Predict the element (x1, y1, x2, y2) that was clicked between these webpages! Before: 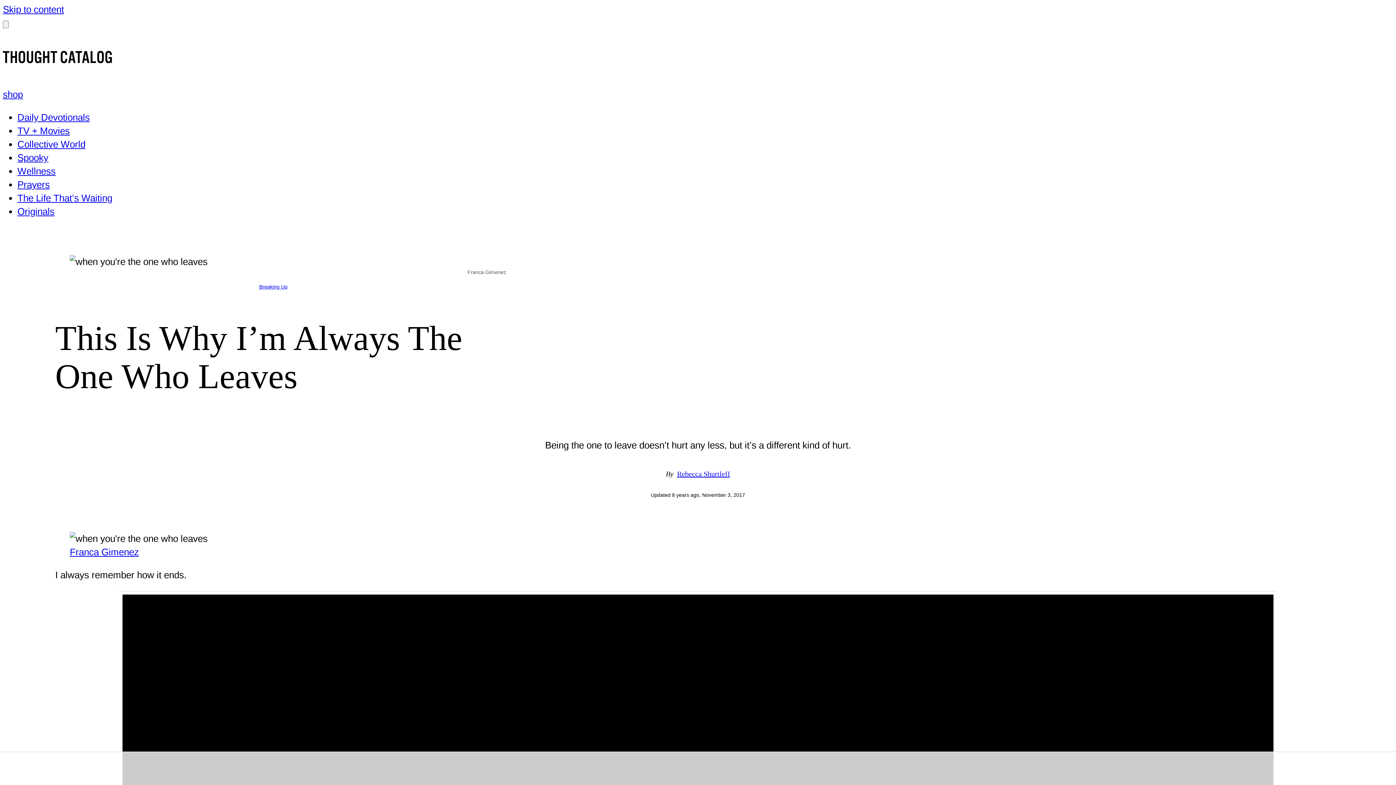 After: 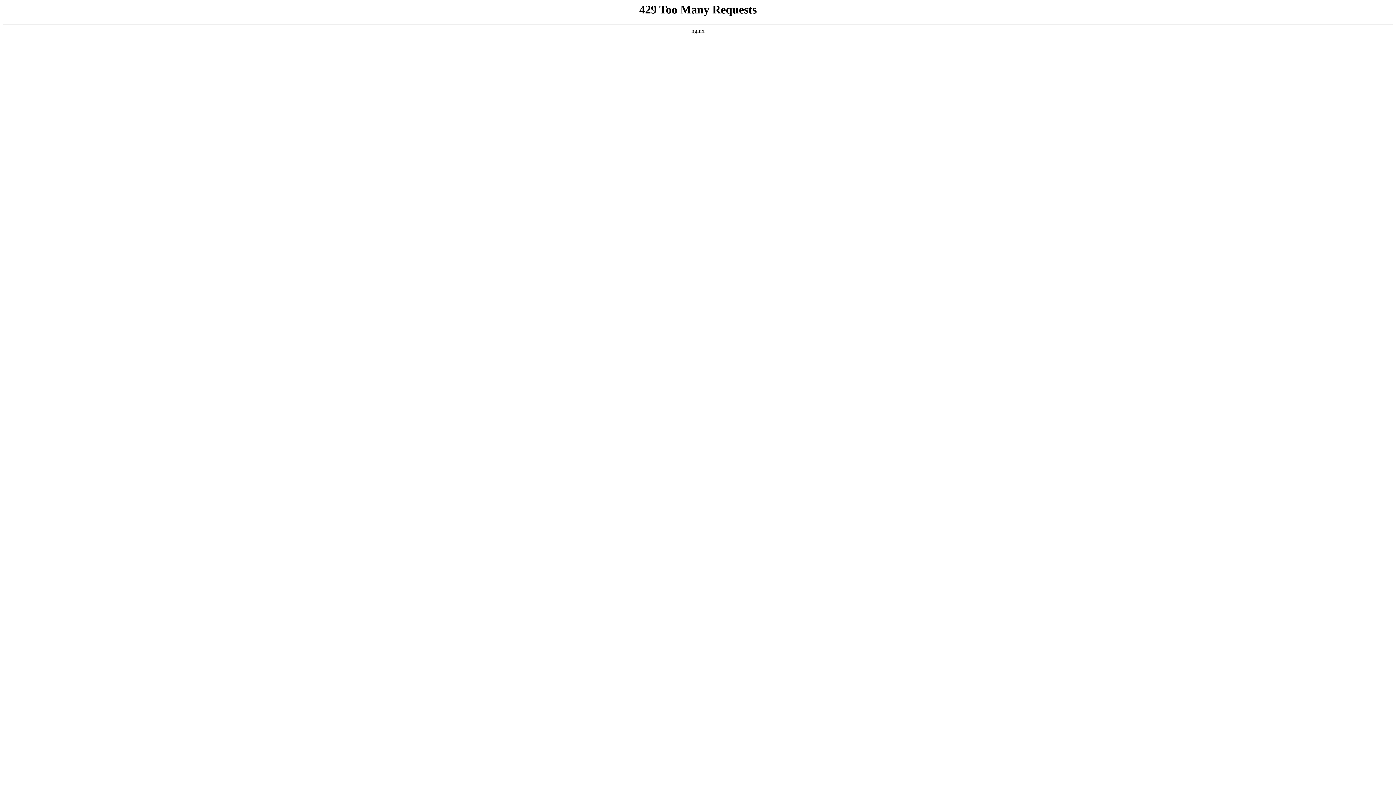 Action: bbox: (17, 112, 89, 122) label: Daily Devotionals